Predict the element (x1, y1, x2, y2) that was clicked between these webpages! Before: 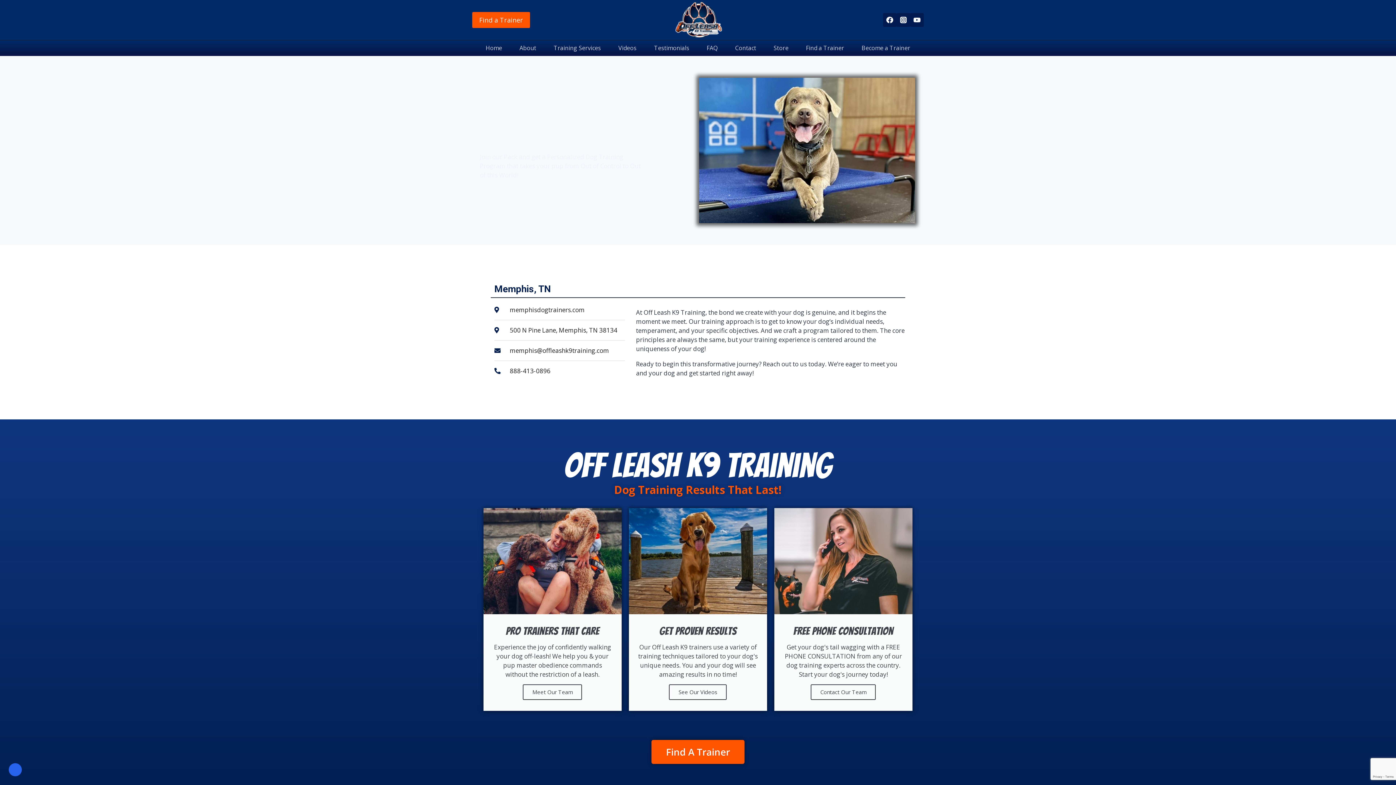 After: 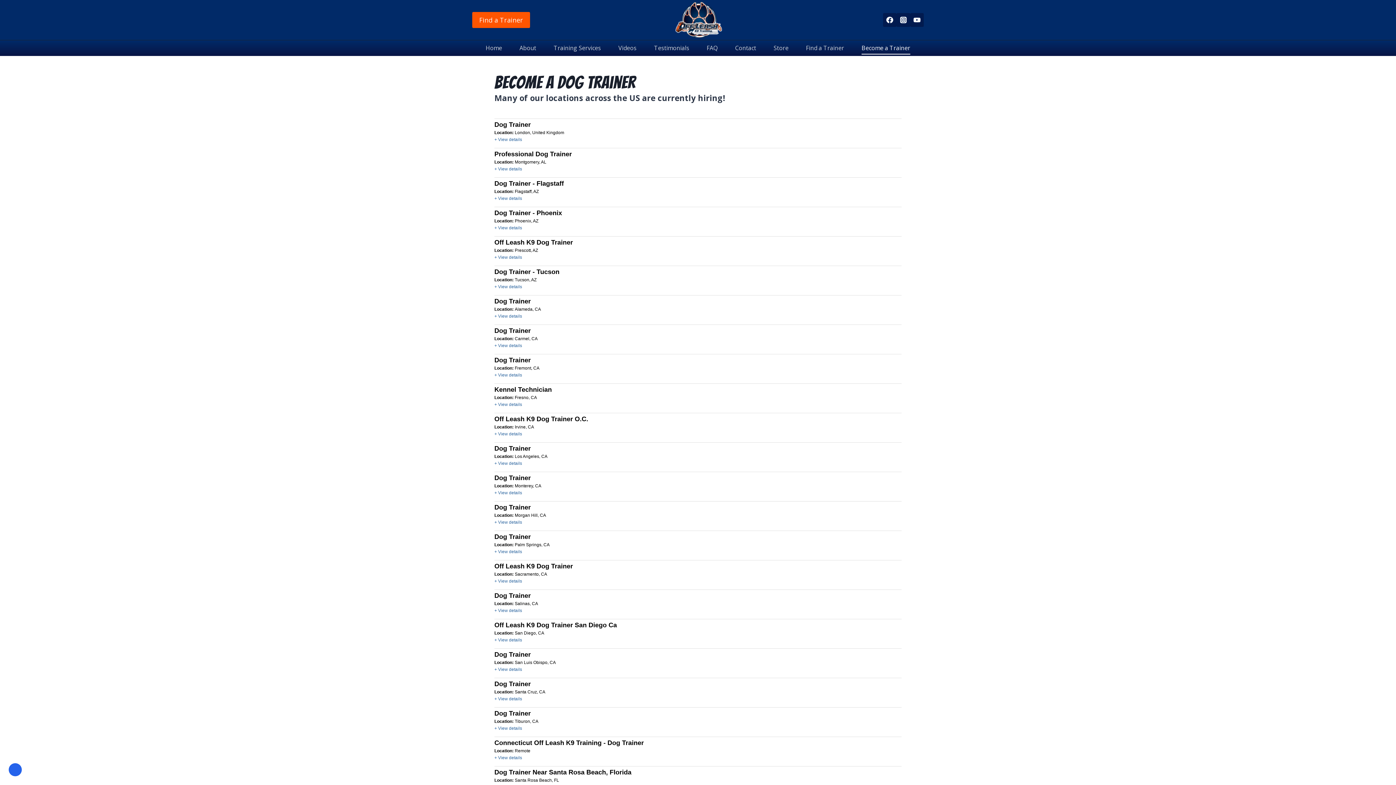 Action: bbox: (853, 41, 919, 54) label: Become a Trainer